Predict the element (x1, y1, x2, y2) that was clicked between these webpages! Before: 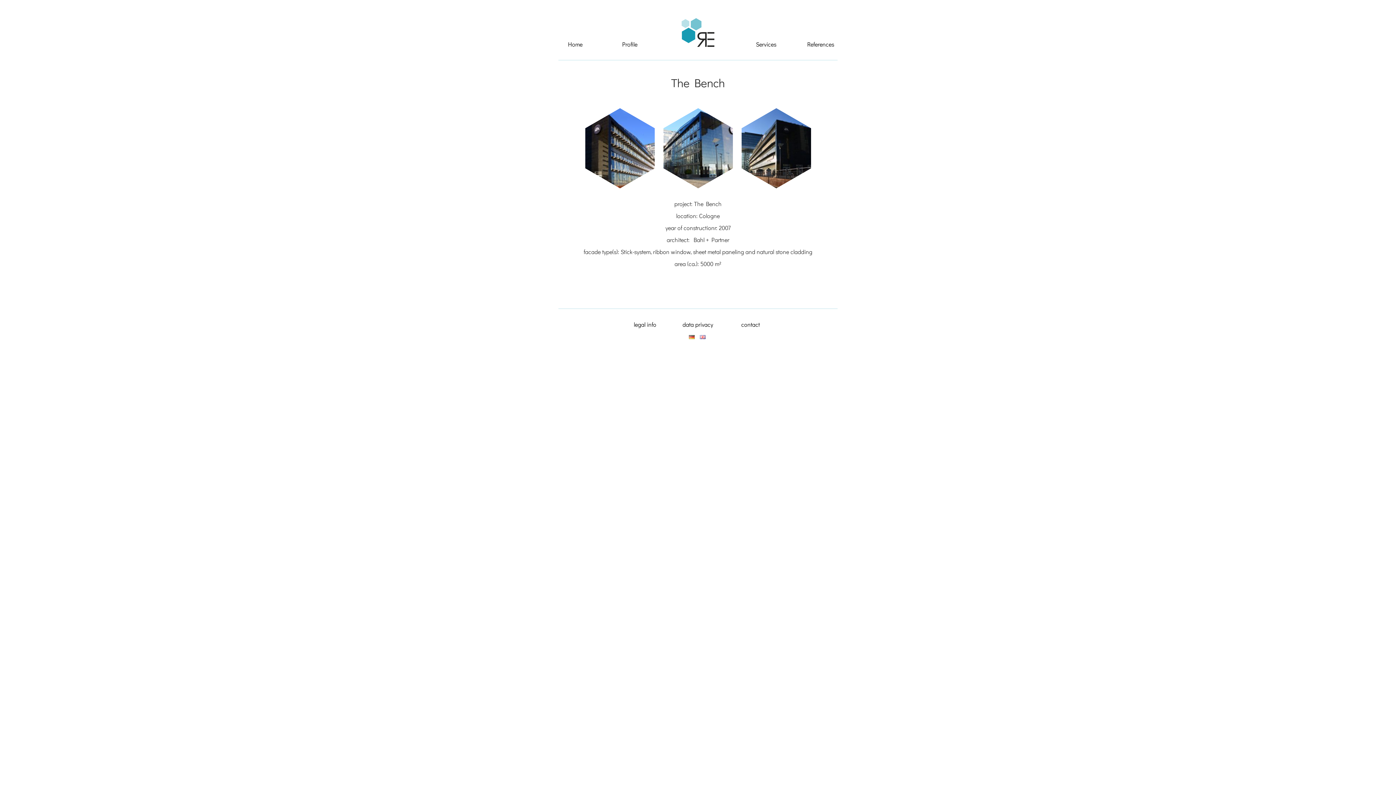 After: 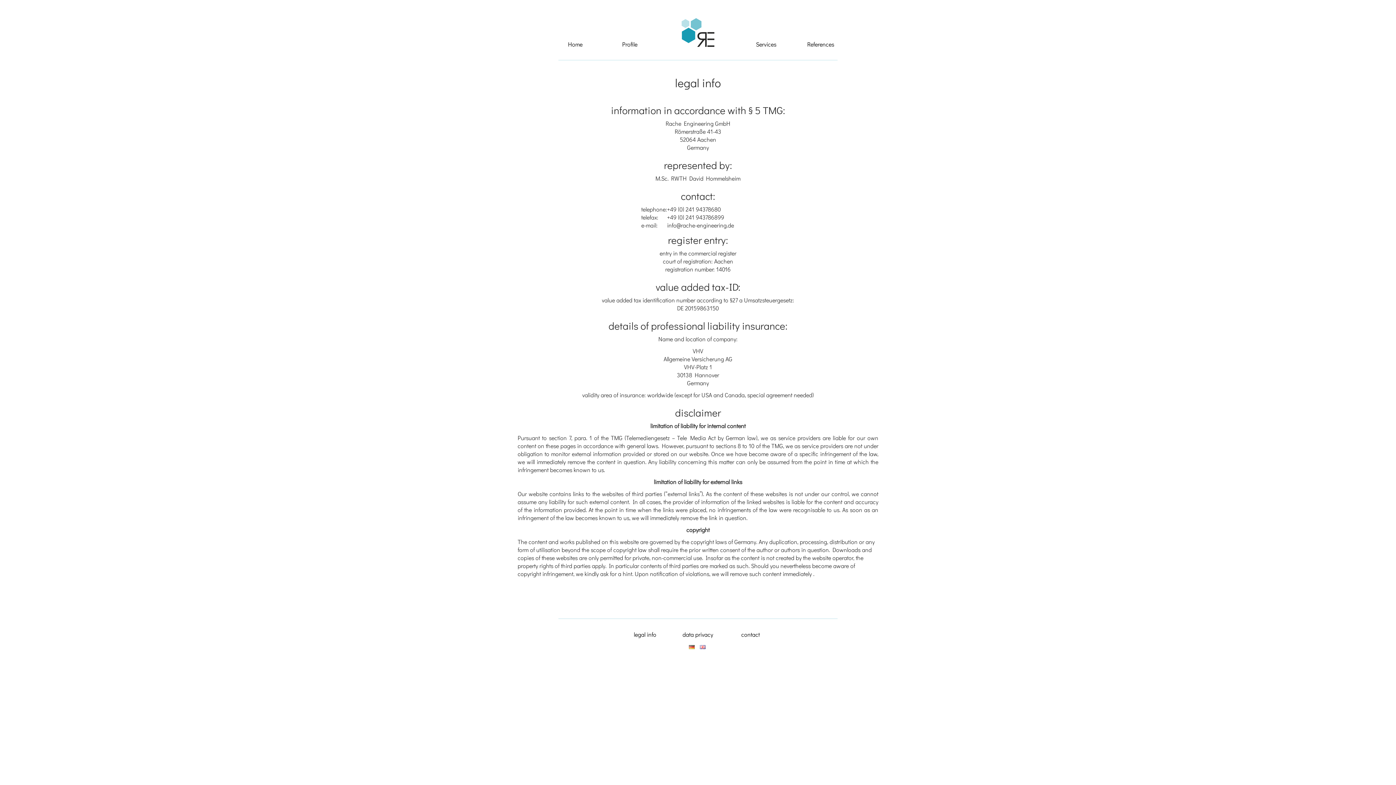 Action: bbox: (618, 317, 671, 332) label: legal info